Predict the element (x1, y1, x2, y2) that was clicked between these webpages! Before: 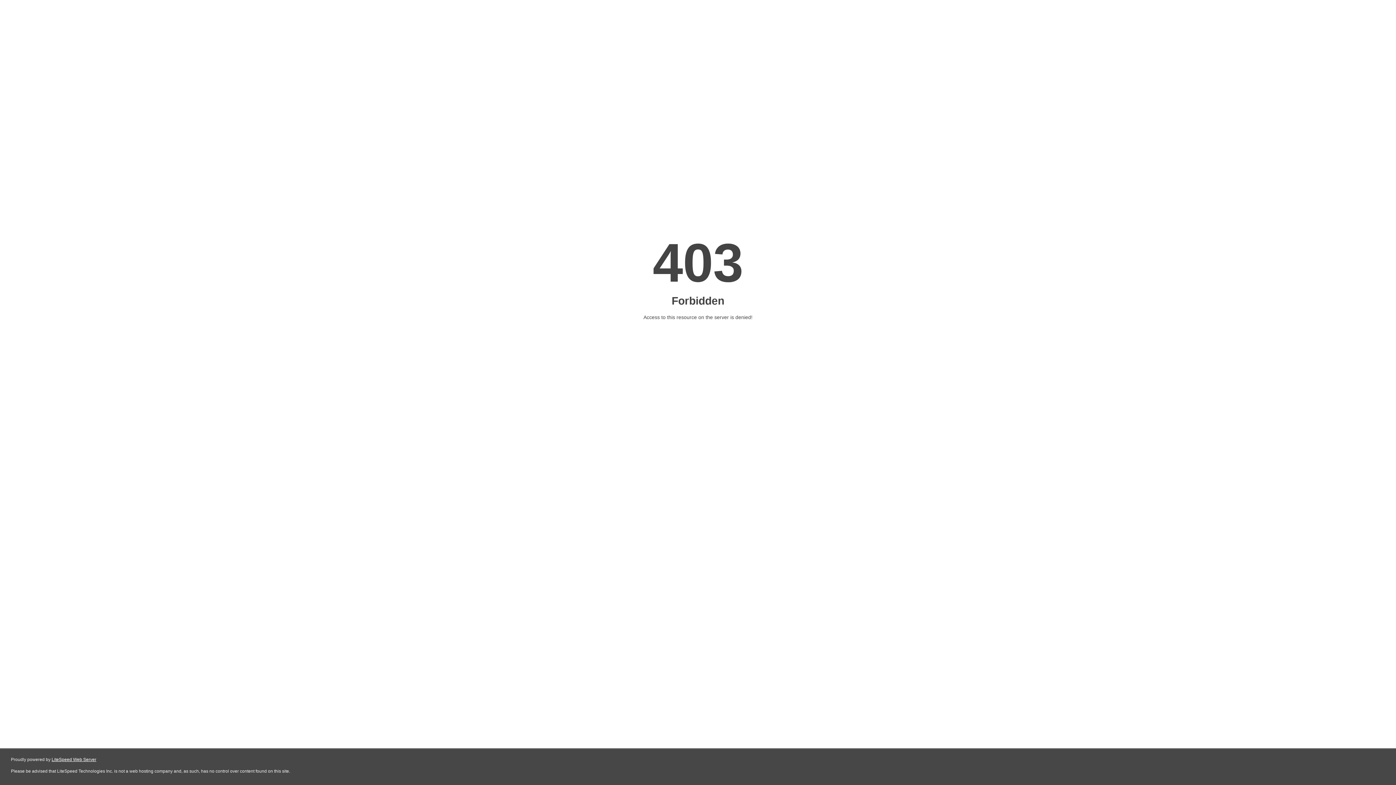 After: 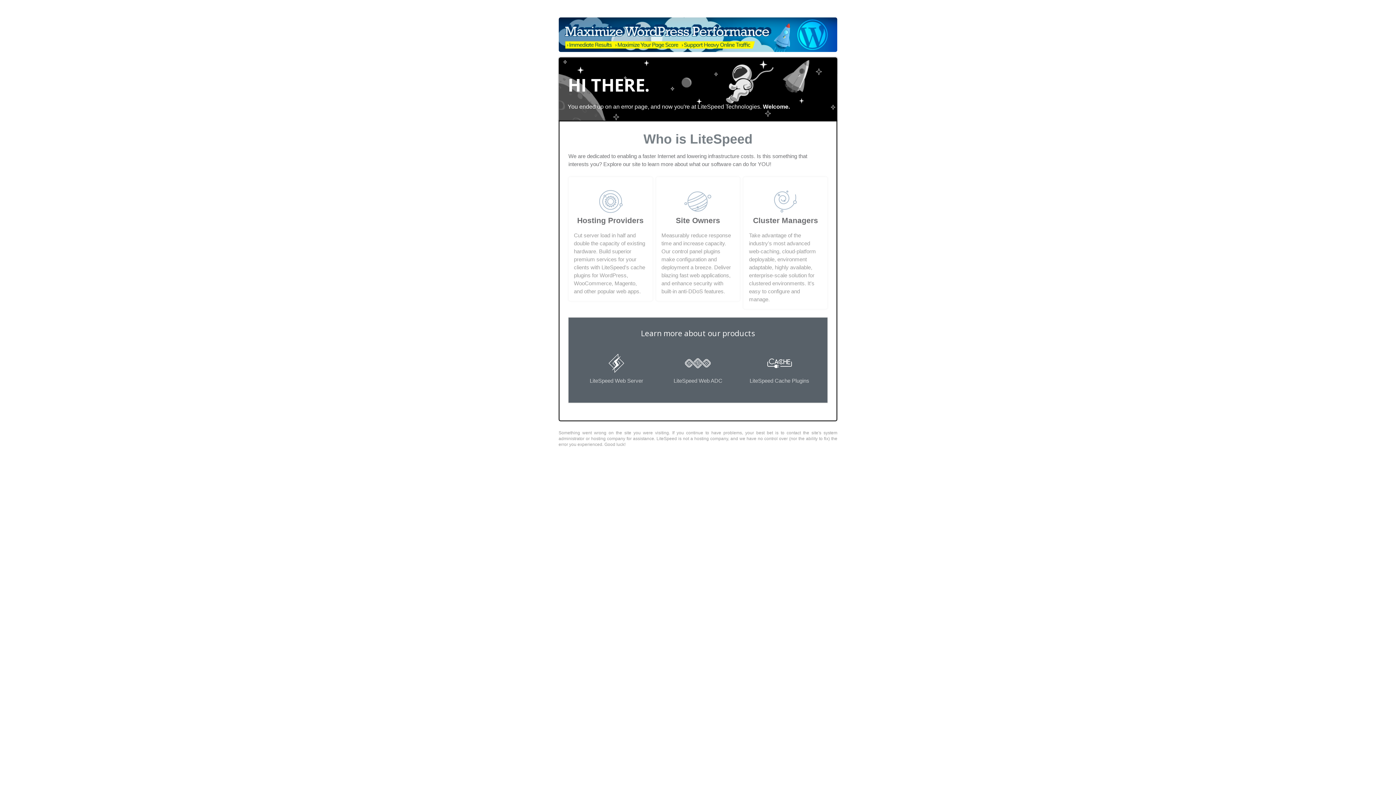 Action: label: LiteSpeed Web Server bbox: (51, 757, 96, 762)